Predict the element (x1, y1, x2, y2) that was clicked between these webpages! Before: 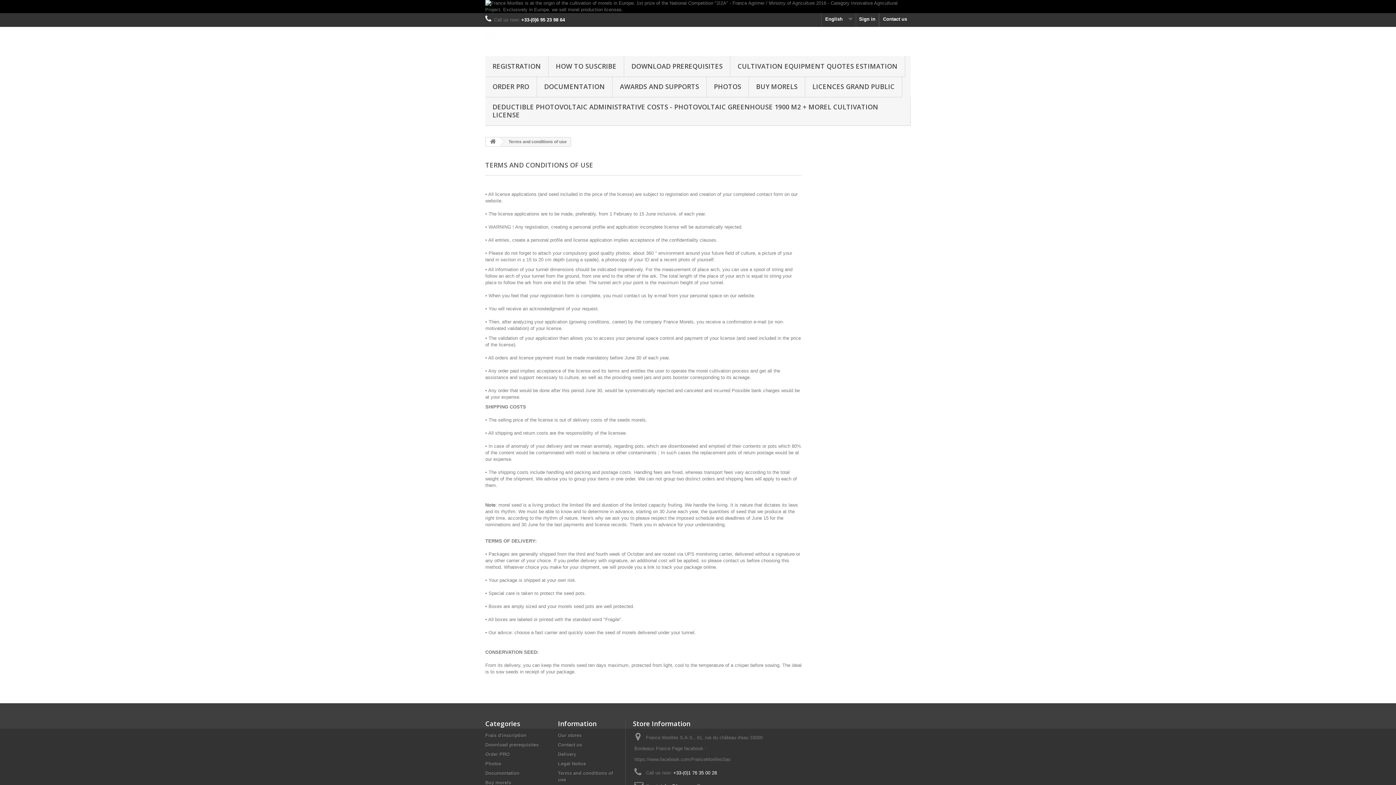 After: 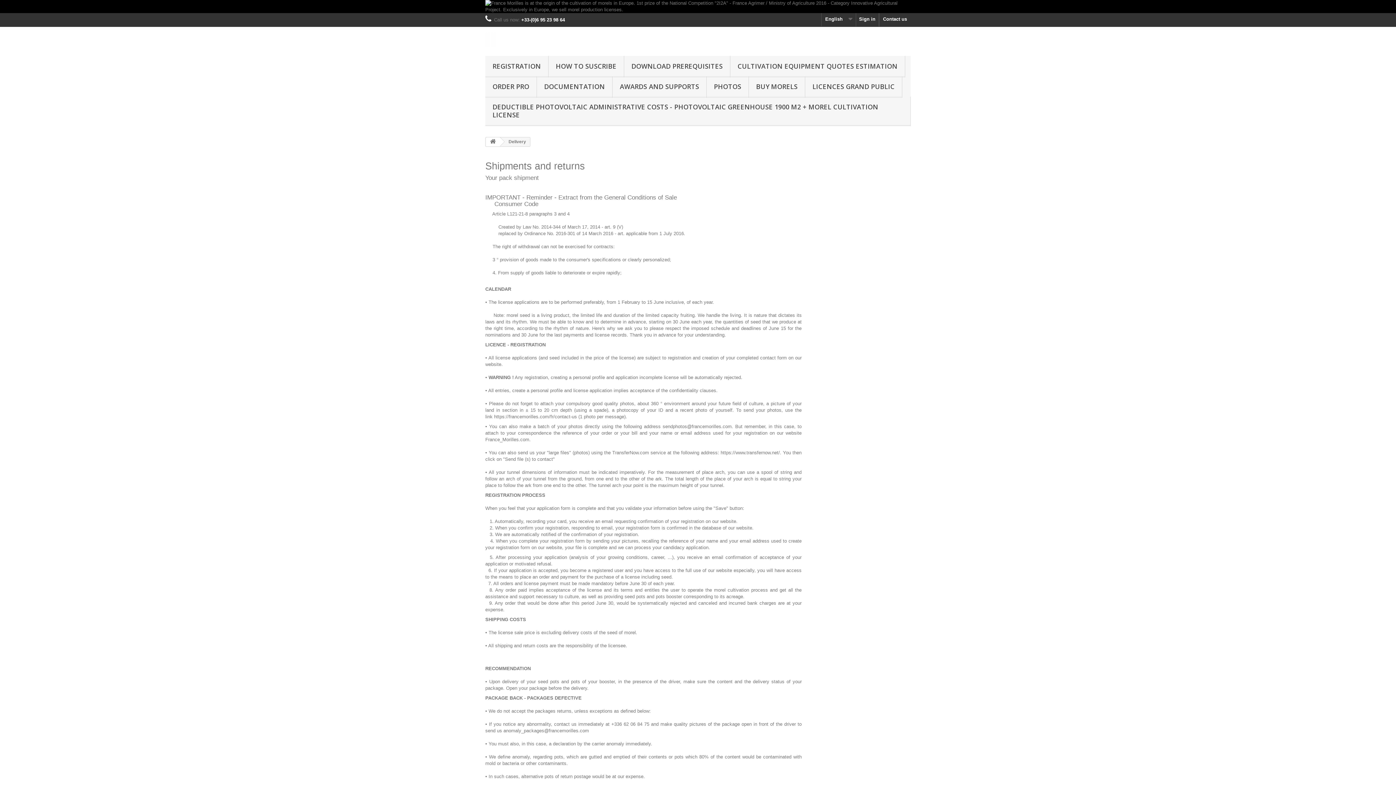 Action: label: Delivery bbox: (558, 752, 576, 757)